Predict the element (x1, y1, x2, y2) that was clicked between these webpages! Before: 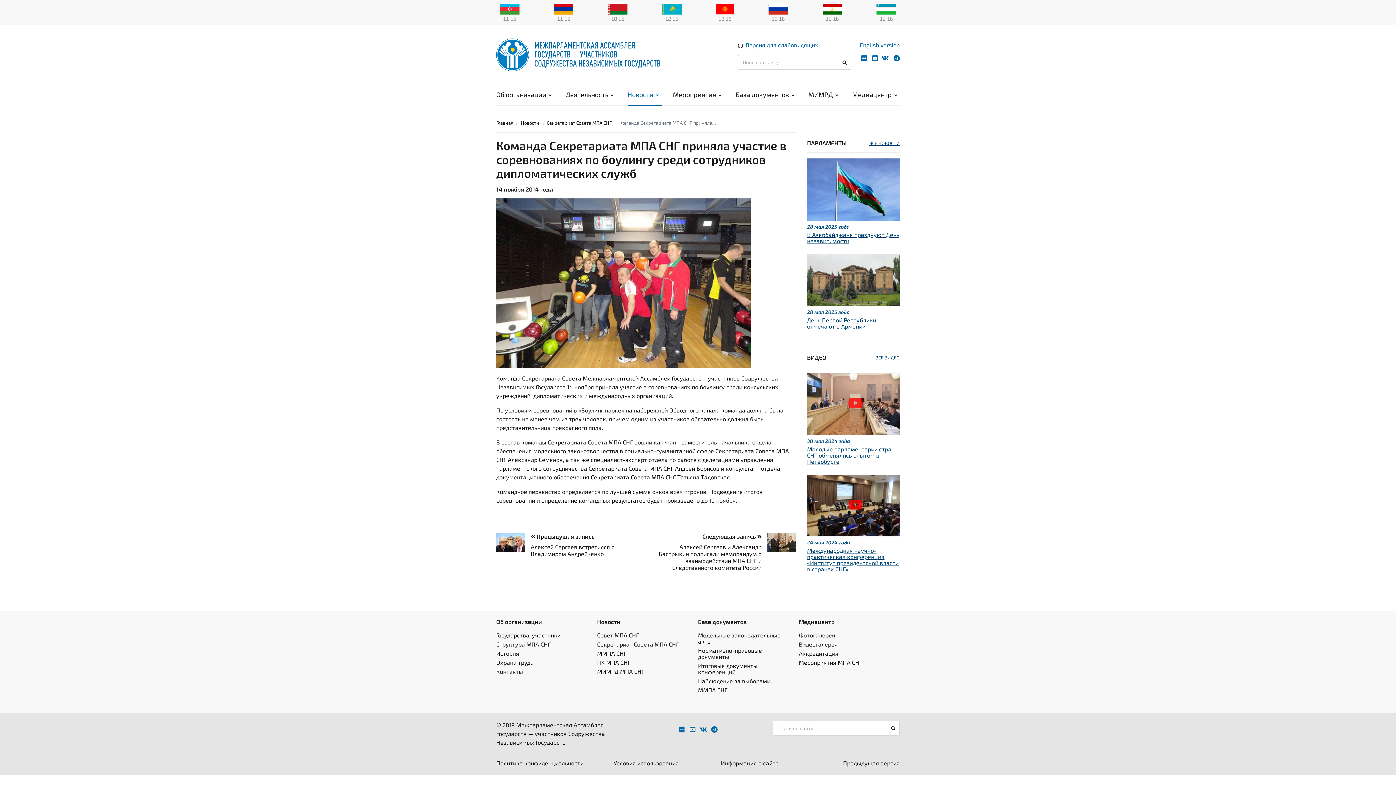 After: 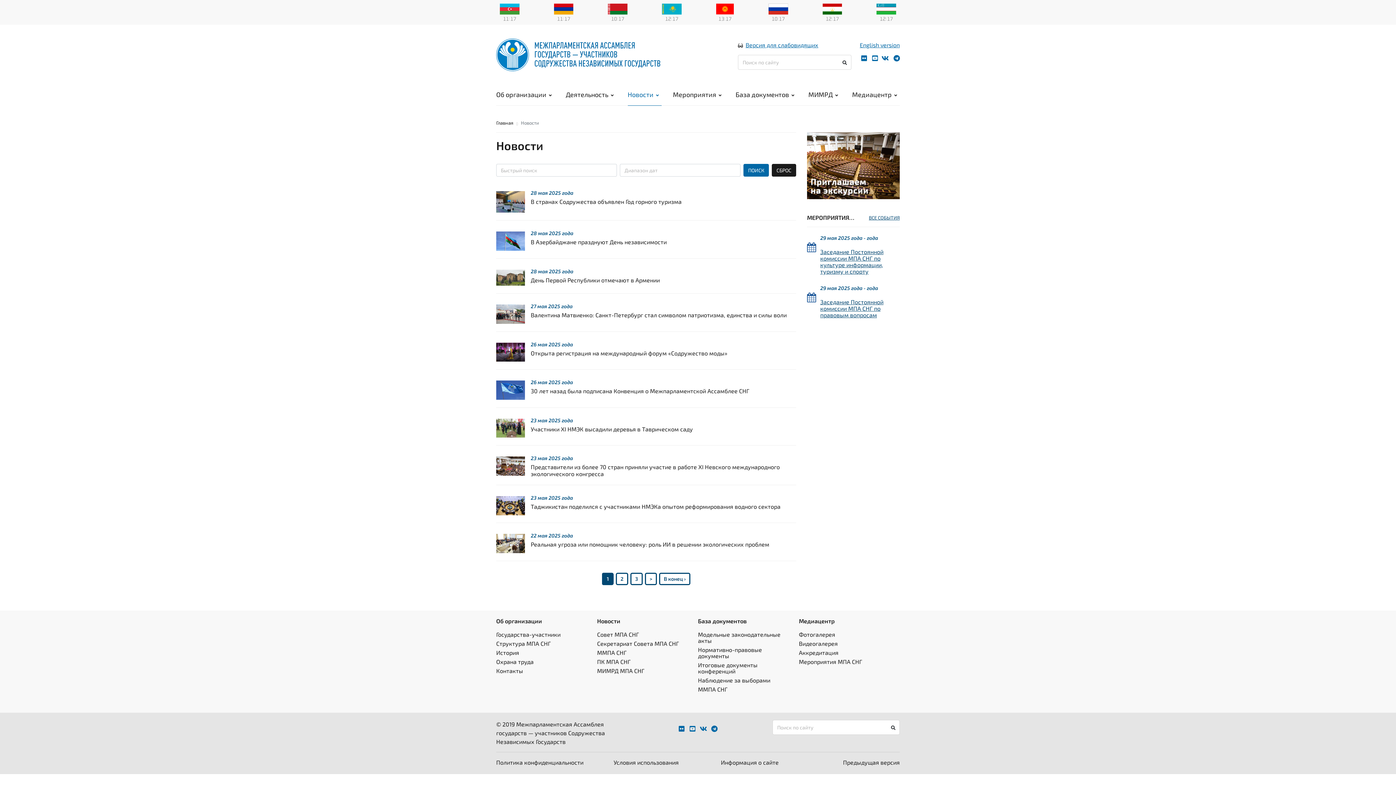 Action: bbox: (521, 120, 539, 125) label: Новости